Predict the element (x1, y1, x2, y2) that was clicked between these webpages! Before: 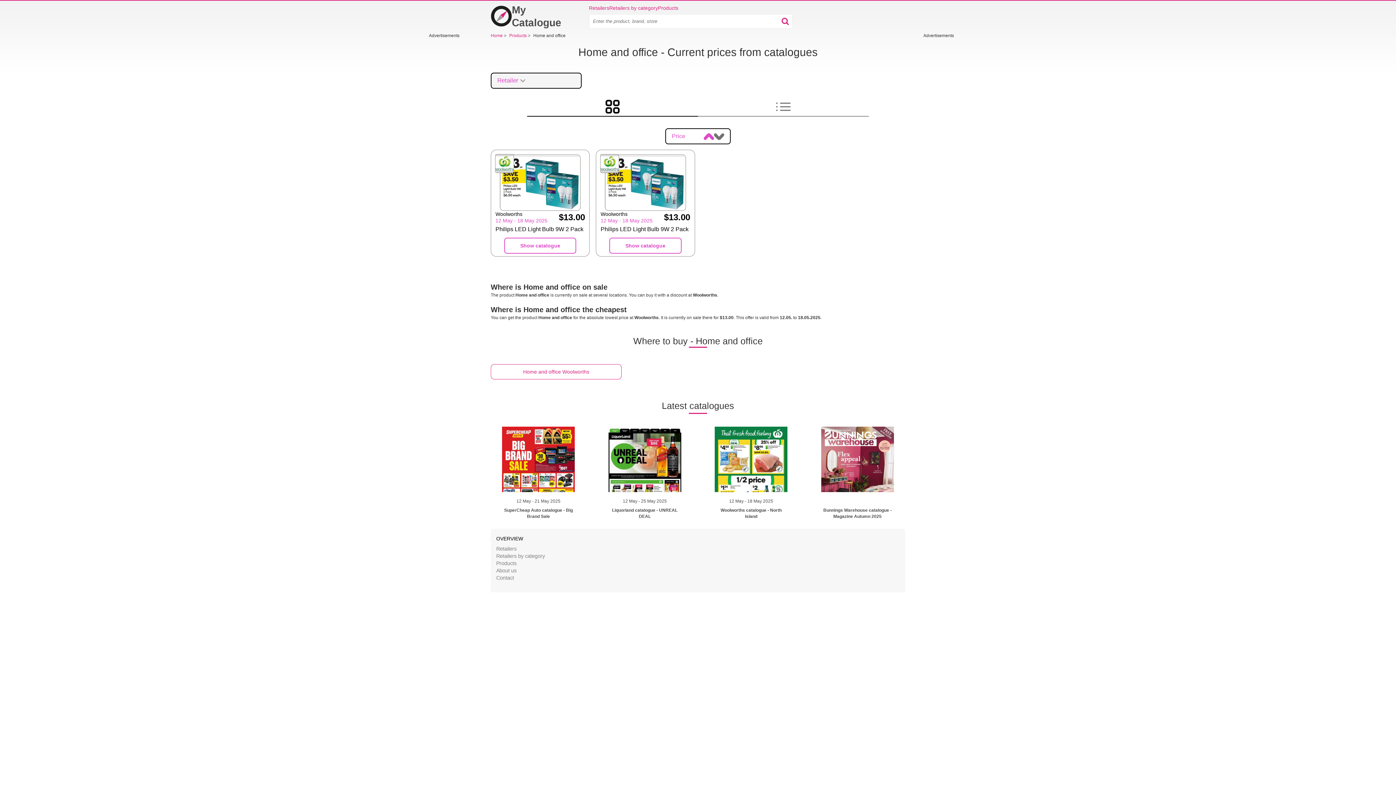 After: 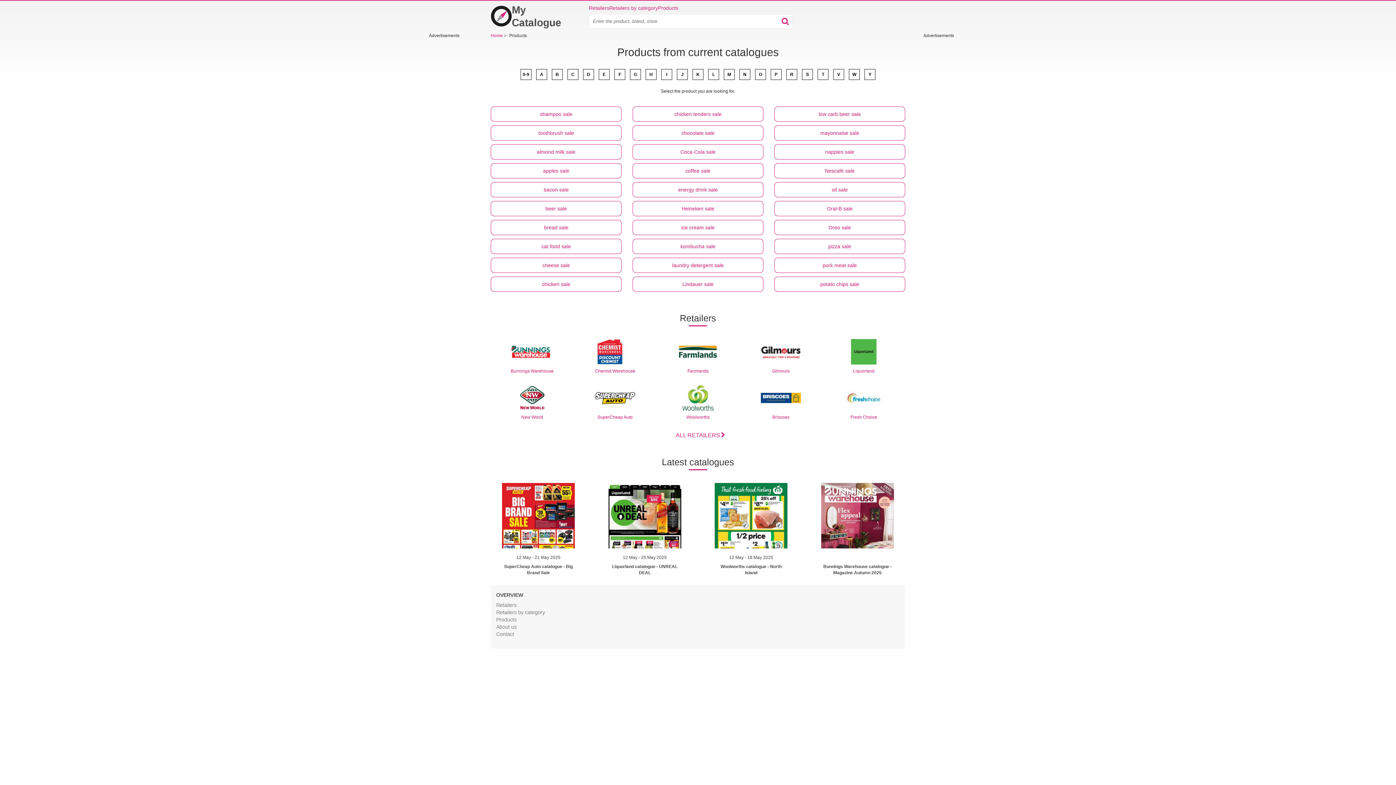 Action: bbox: (509, 33, 528, 38) label: Products 